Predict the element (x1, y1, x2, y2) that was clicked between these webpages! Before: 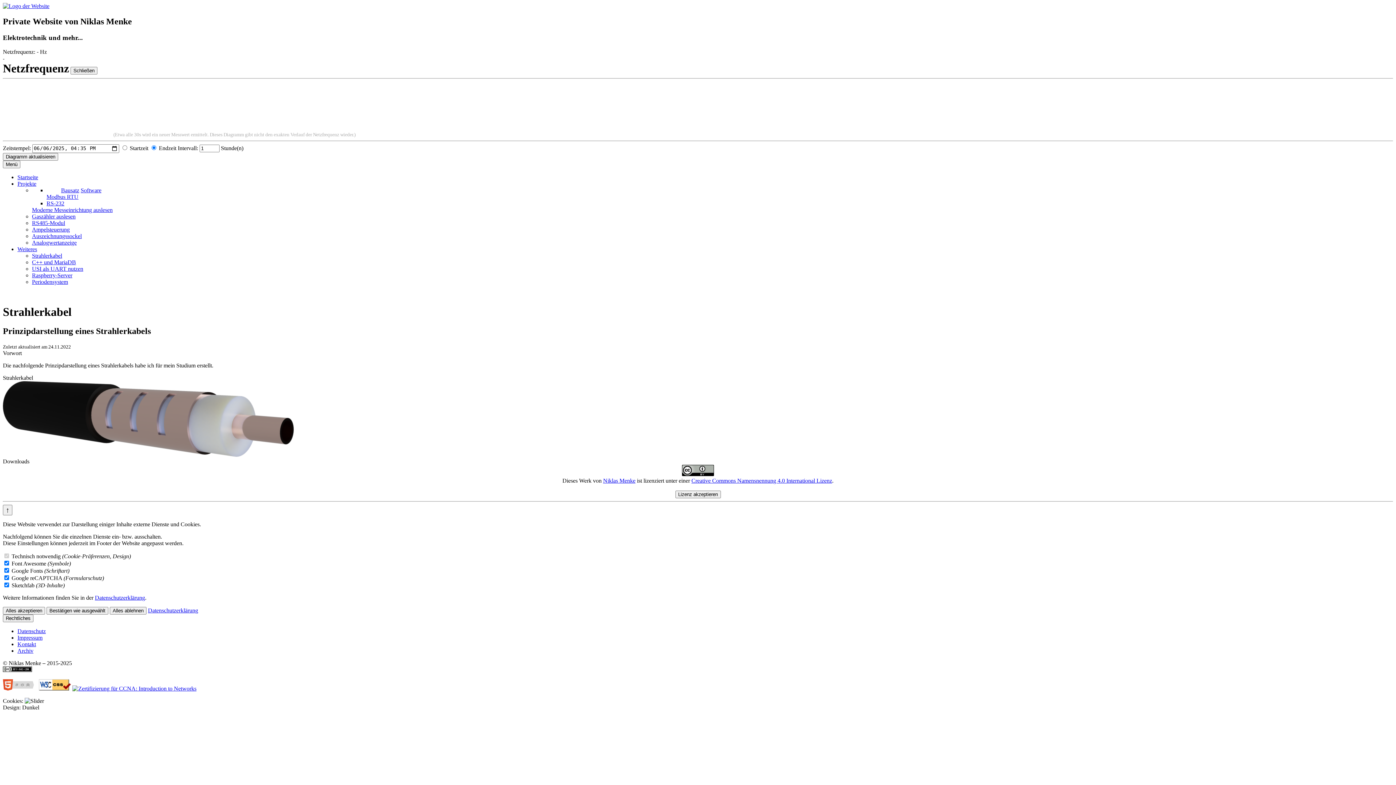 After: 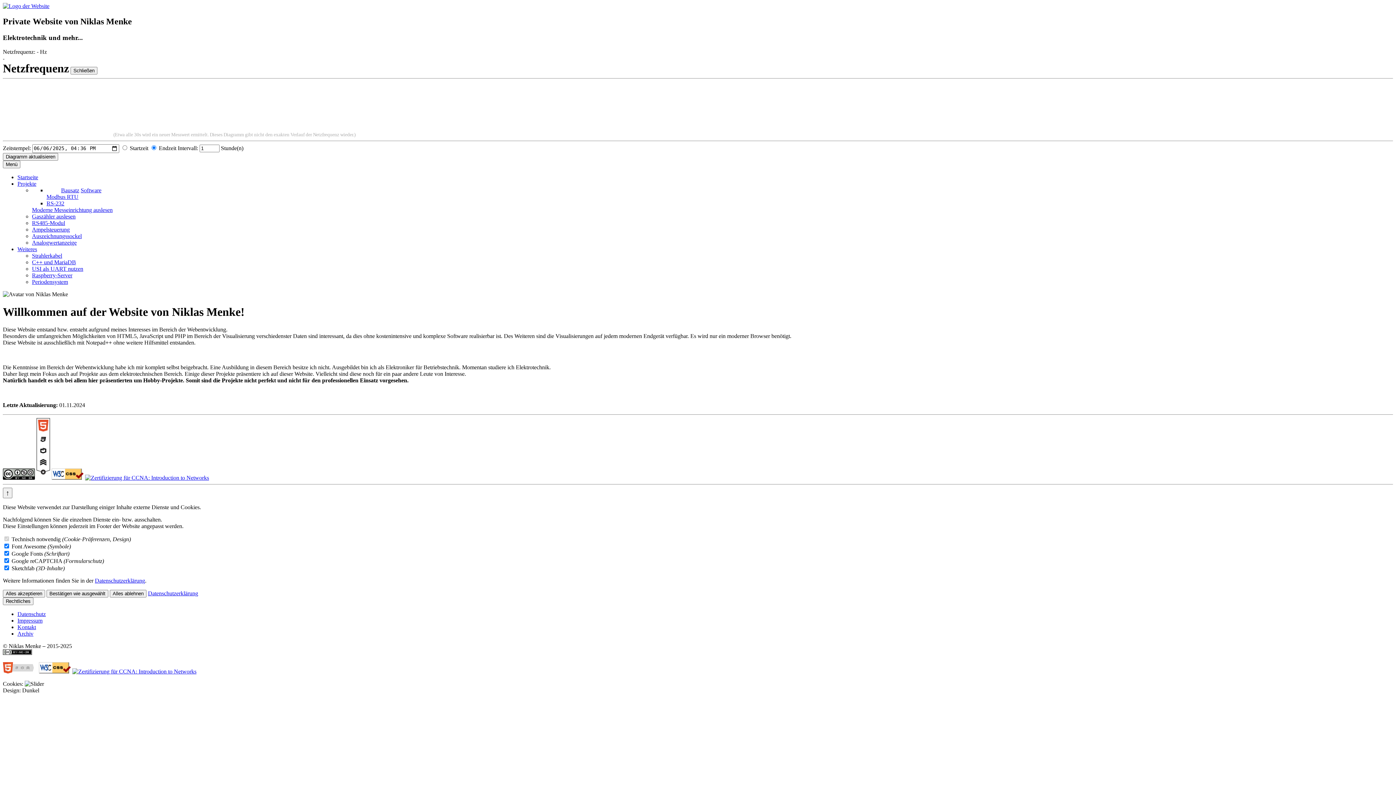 Action: bbox: (2, 2, 49, 9)